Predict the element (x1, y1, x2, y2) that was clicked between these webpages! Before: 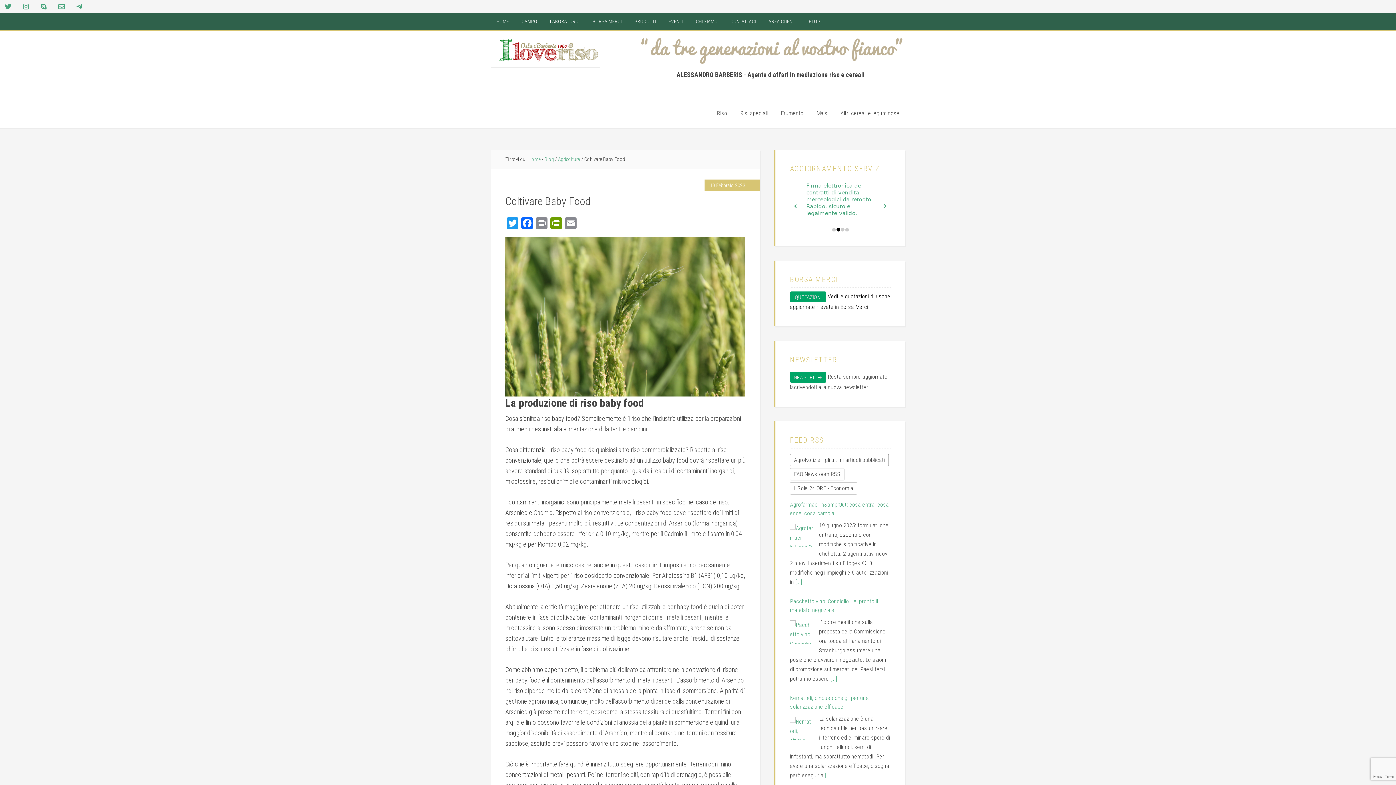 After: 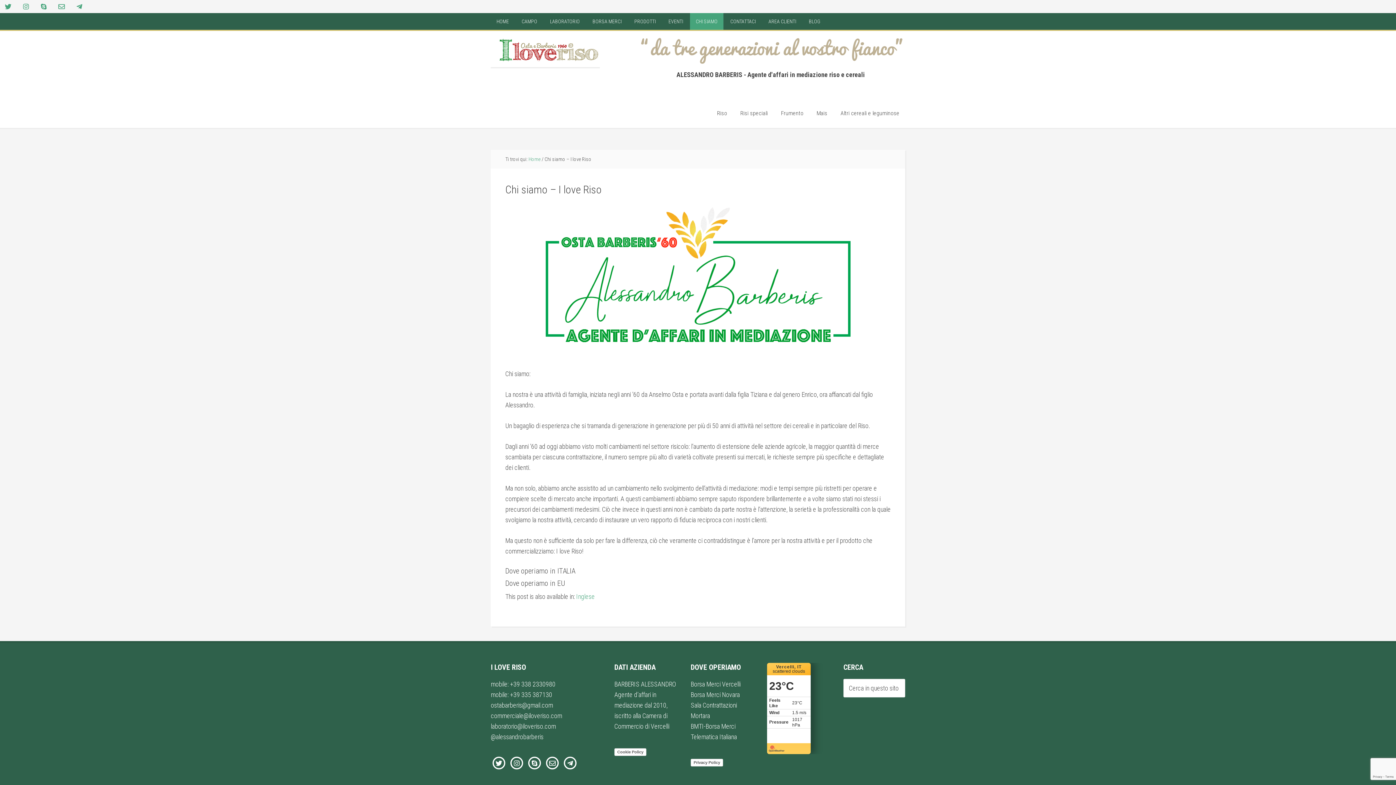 Action: bbox: (636, 60, 905, 68)